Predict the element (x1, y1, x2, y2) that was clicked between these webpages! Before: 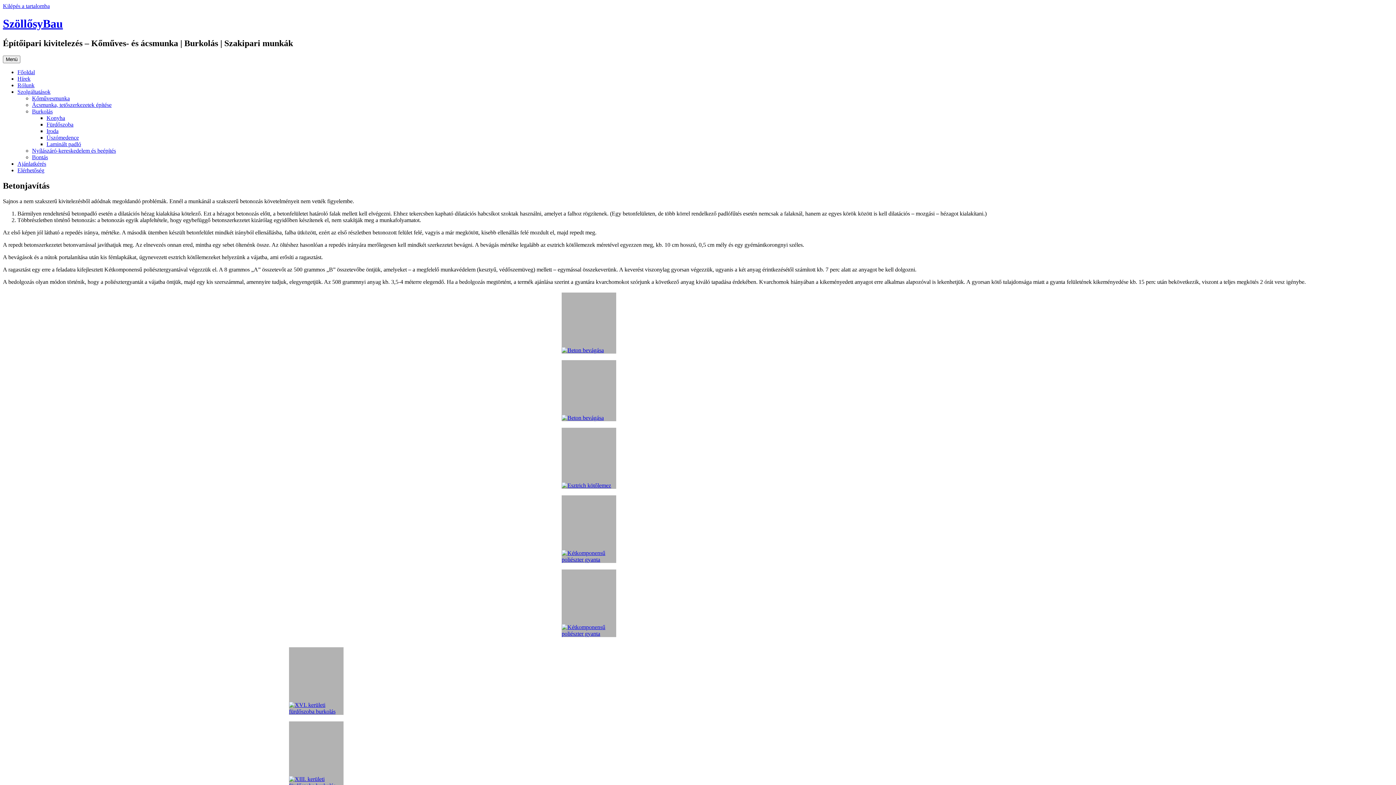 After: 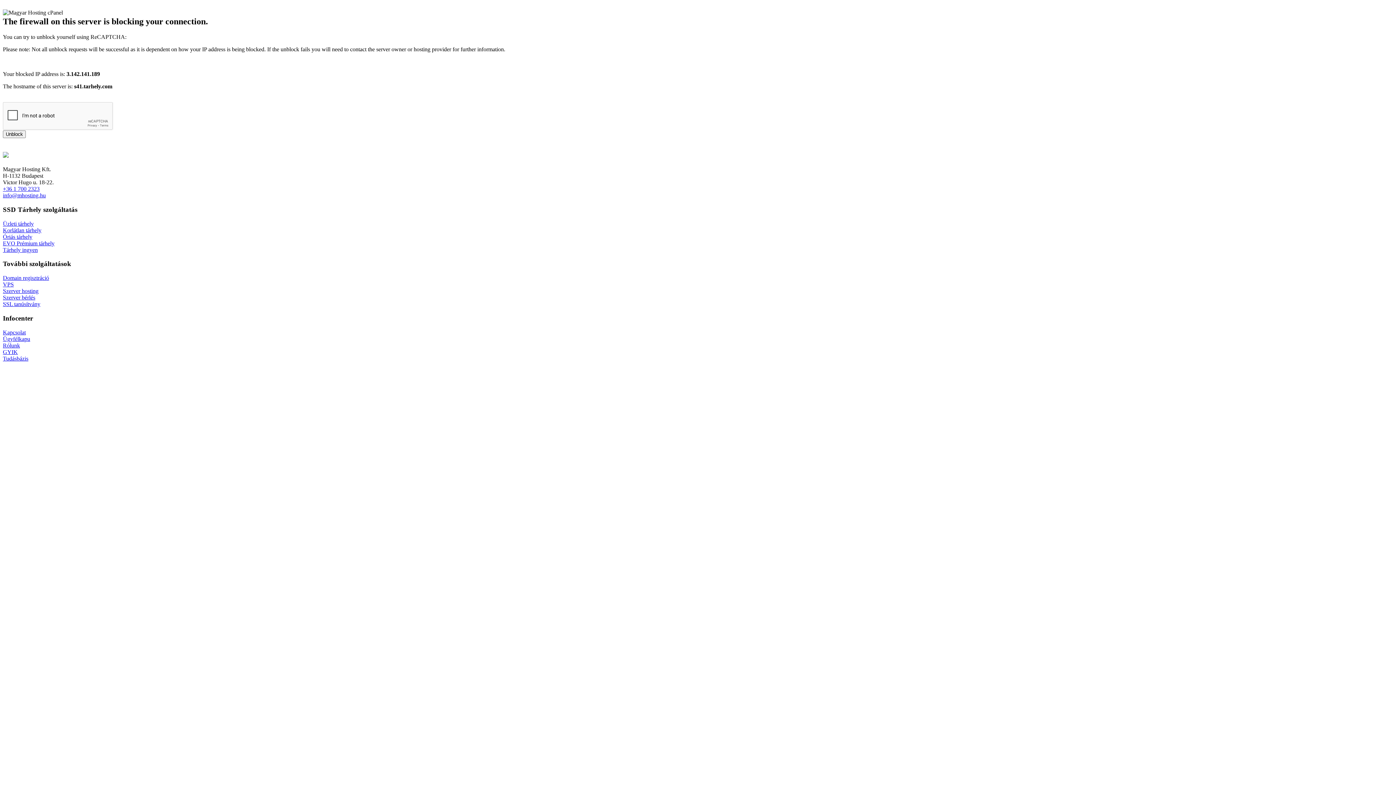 Action: label: Főoldal bbox: (17, 69, 34, 75)